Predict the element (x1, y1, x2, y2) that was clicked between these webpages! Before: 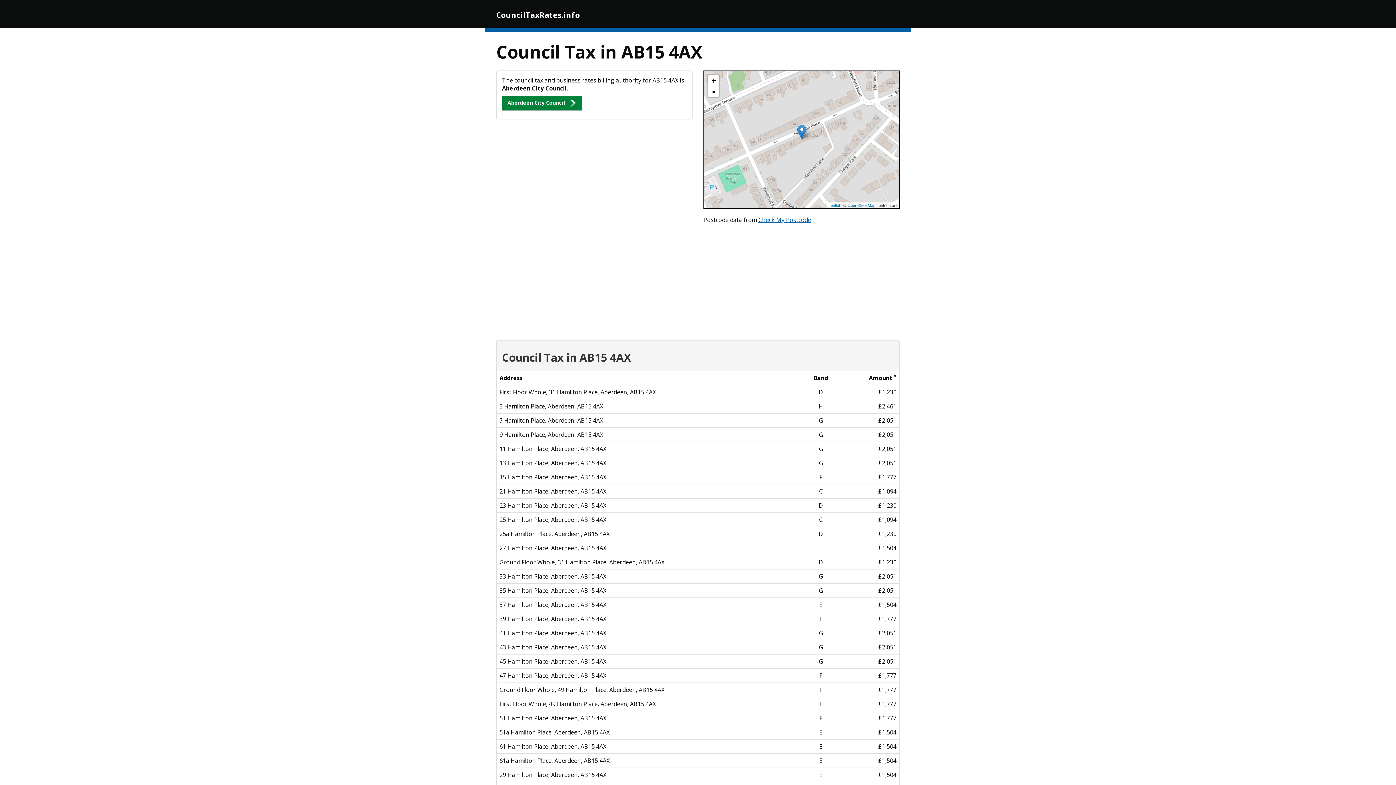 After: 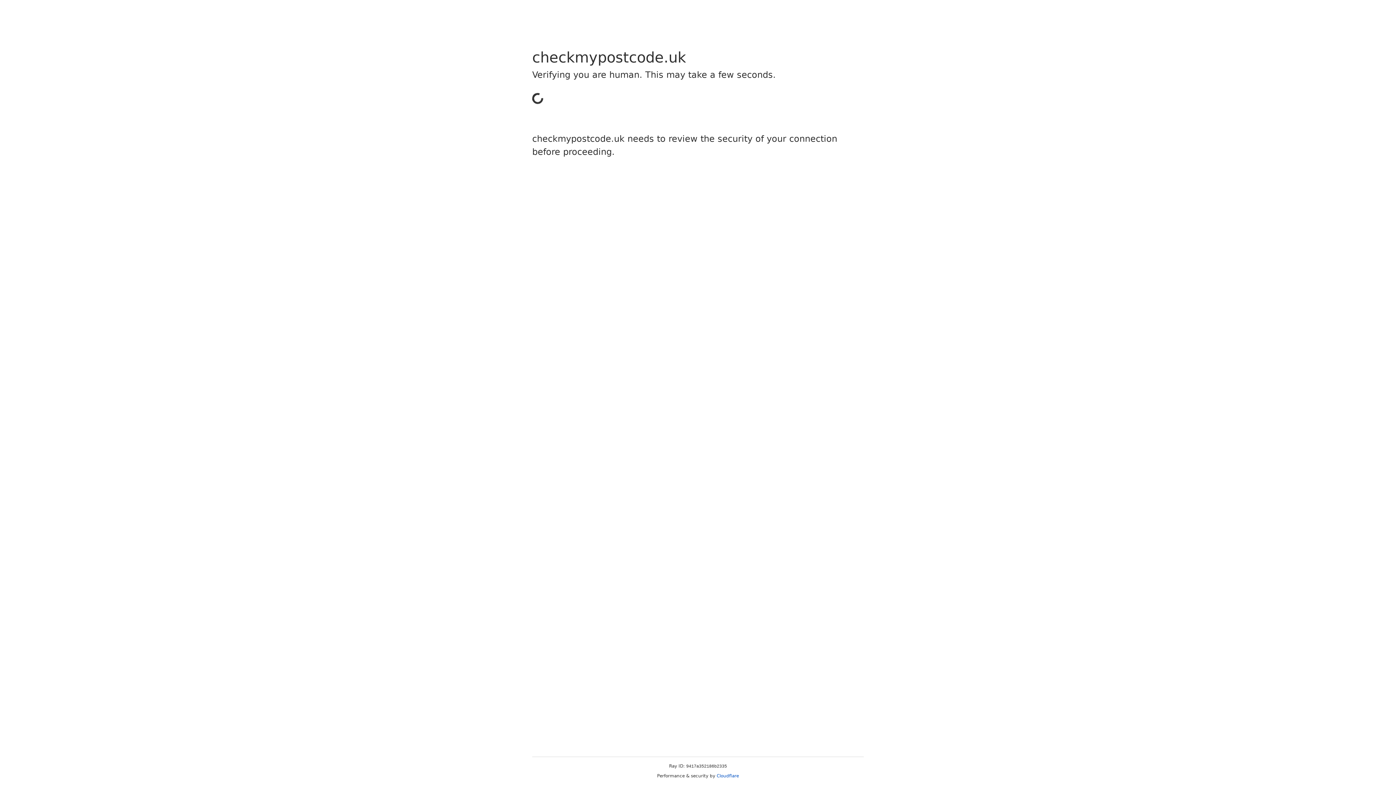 Action: bbox: (758, 216, 811, 224) label: Check My Postcode